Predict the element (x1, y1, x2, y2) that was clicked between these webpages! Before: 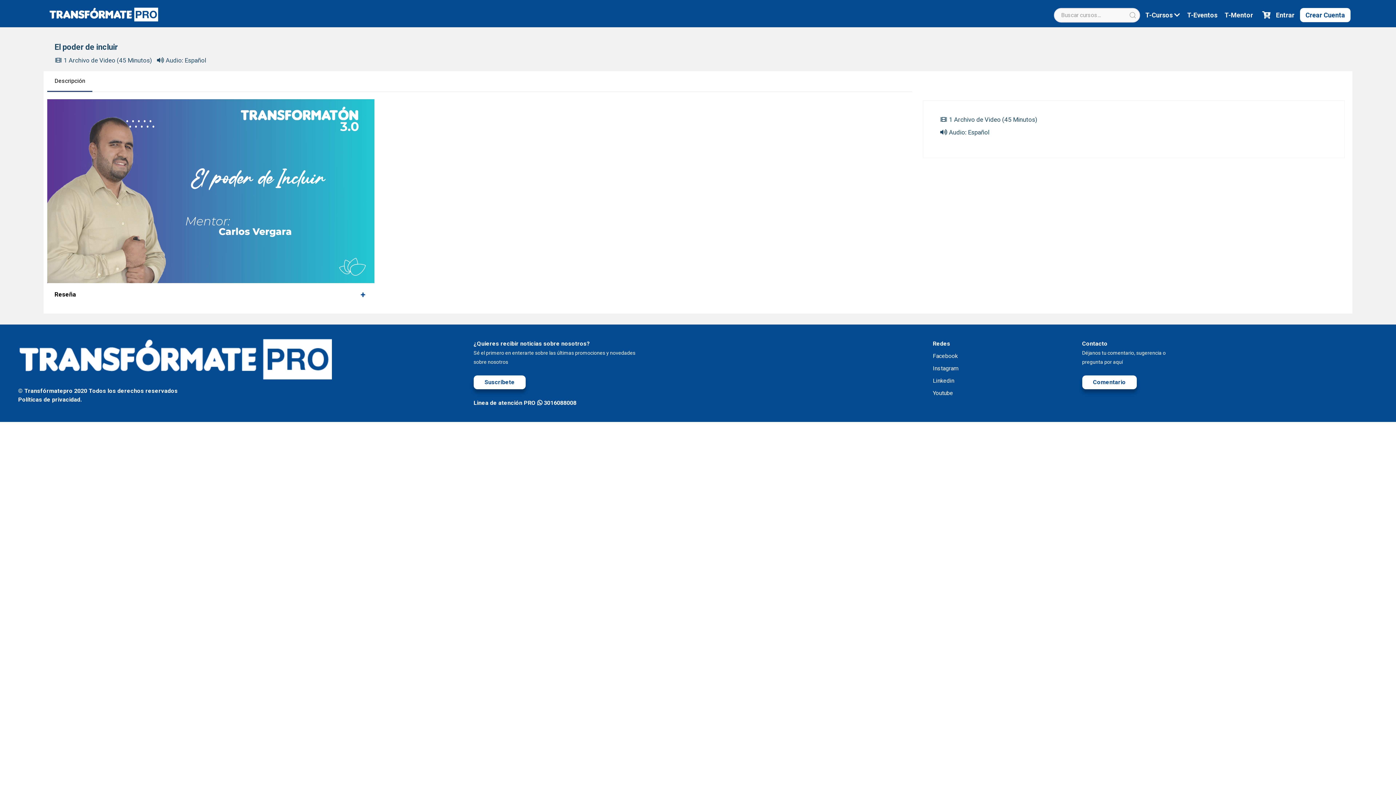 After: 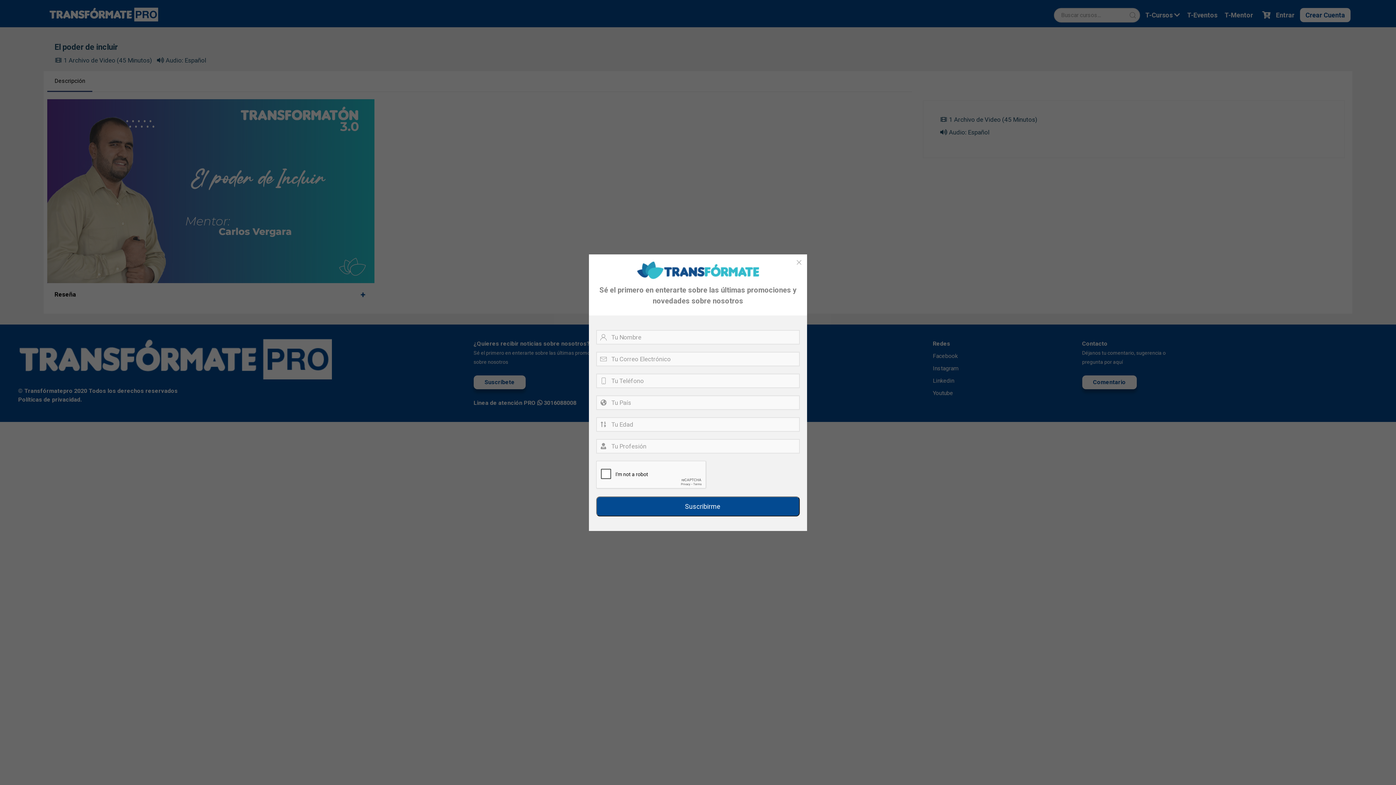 Action: bbox: (473, 375, 525, 389) label: Suscríbete